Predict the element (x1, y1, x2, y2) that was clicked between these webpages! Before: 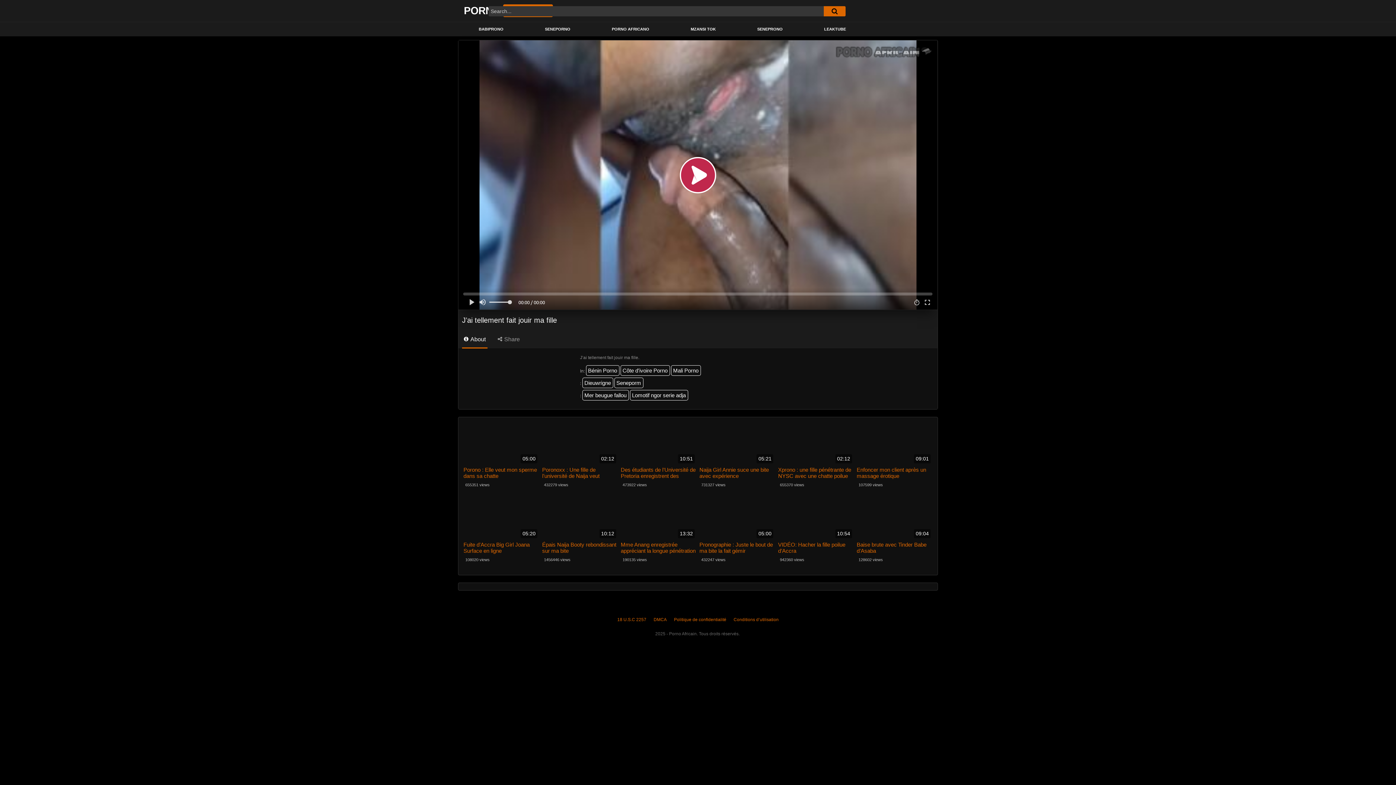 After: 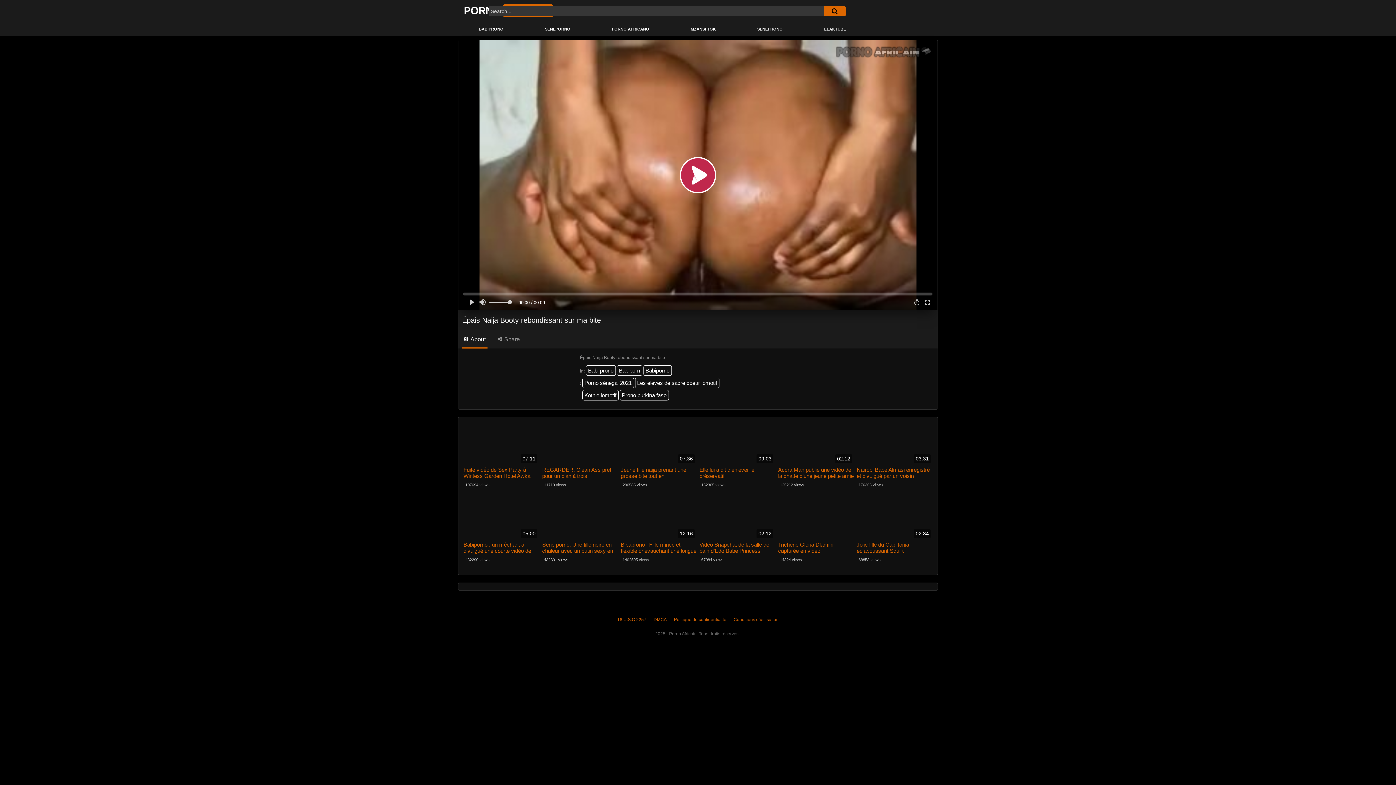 Action: bbox: (542, 497, 618, 540) label: 10:12